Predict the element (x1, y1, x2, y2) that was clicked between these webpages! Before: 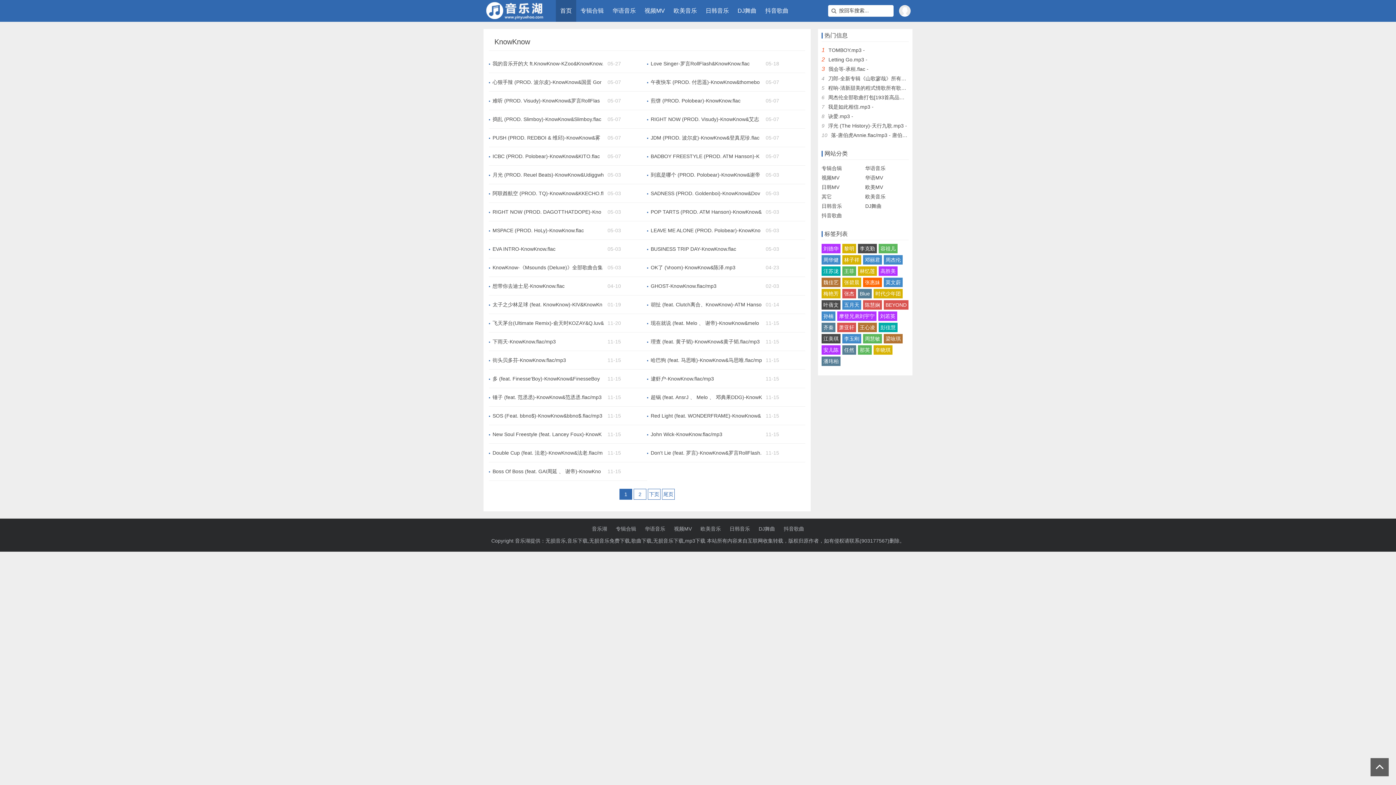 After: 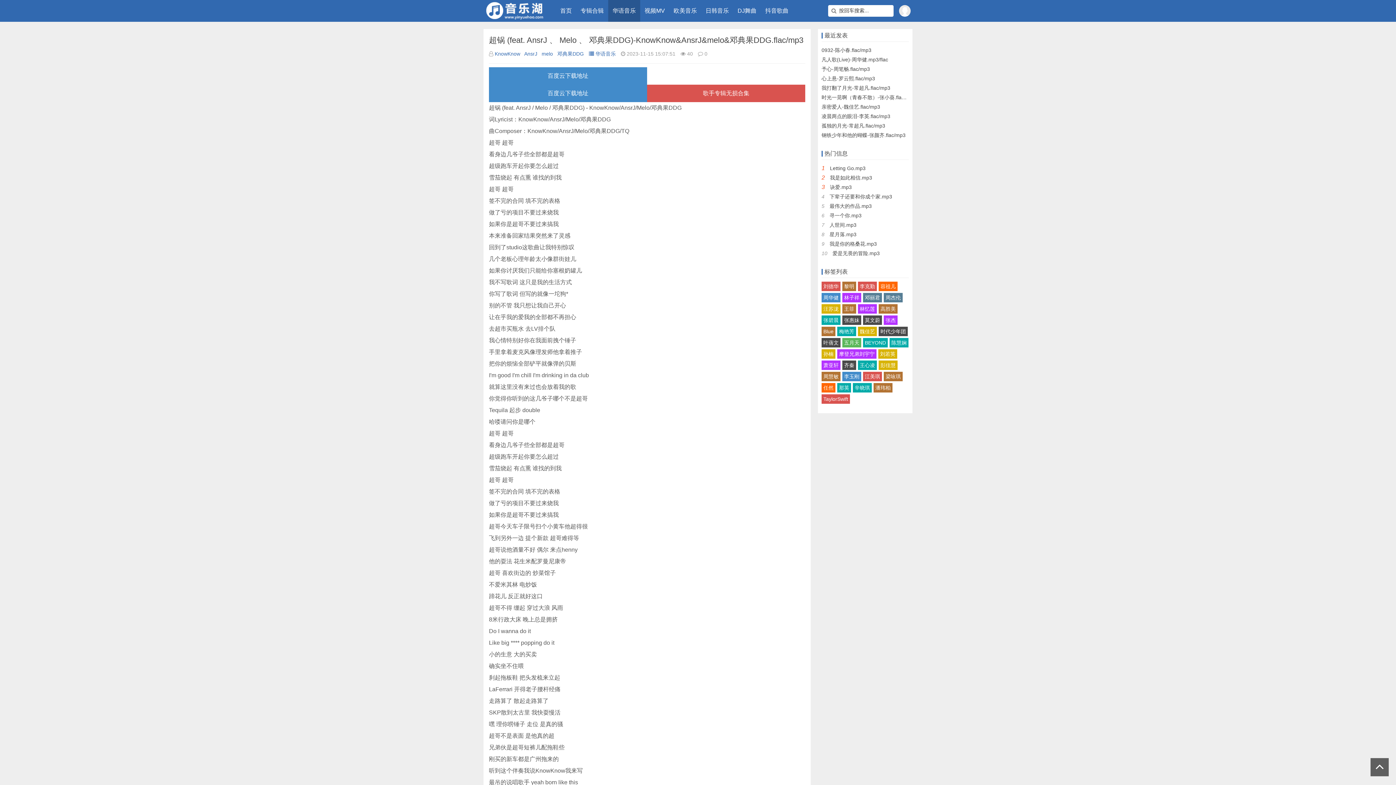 Action: bbox: (647, 393, 765, 401) label: 超锅 (feat. AnsrJ 、 Melo 、 邓典果DDG)-KnowKnow&AnsrJ&melo&邓典果DDG.flac/mp3